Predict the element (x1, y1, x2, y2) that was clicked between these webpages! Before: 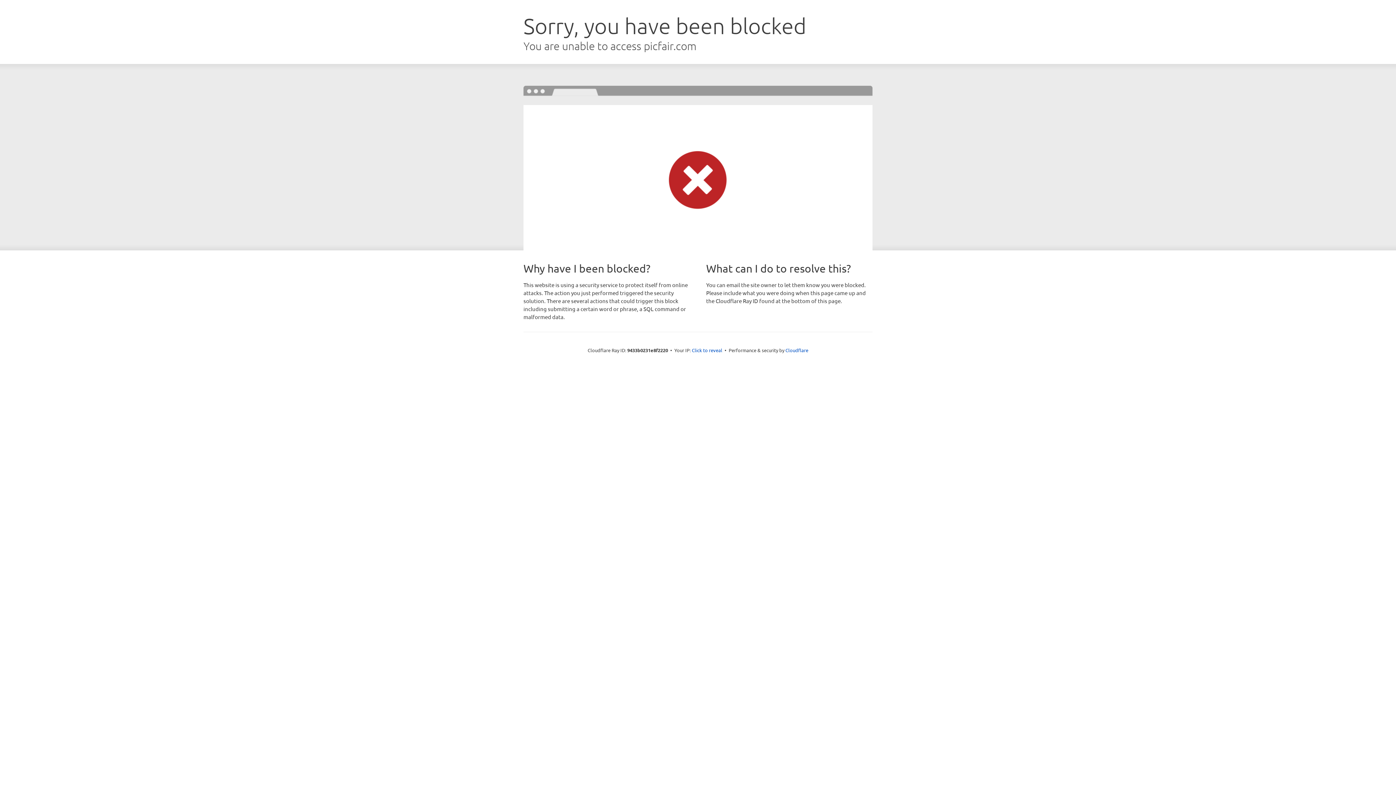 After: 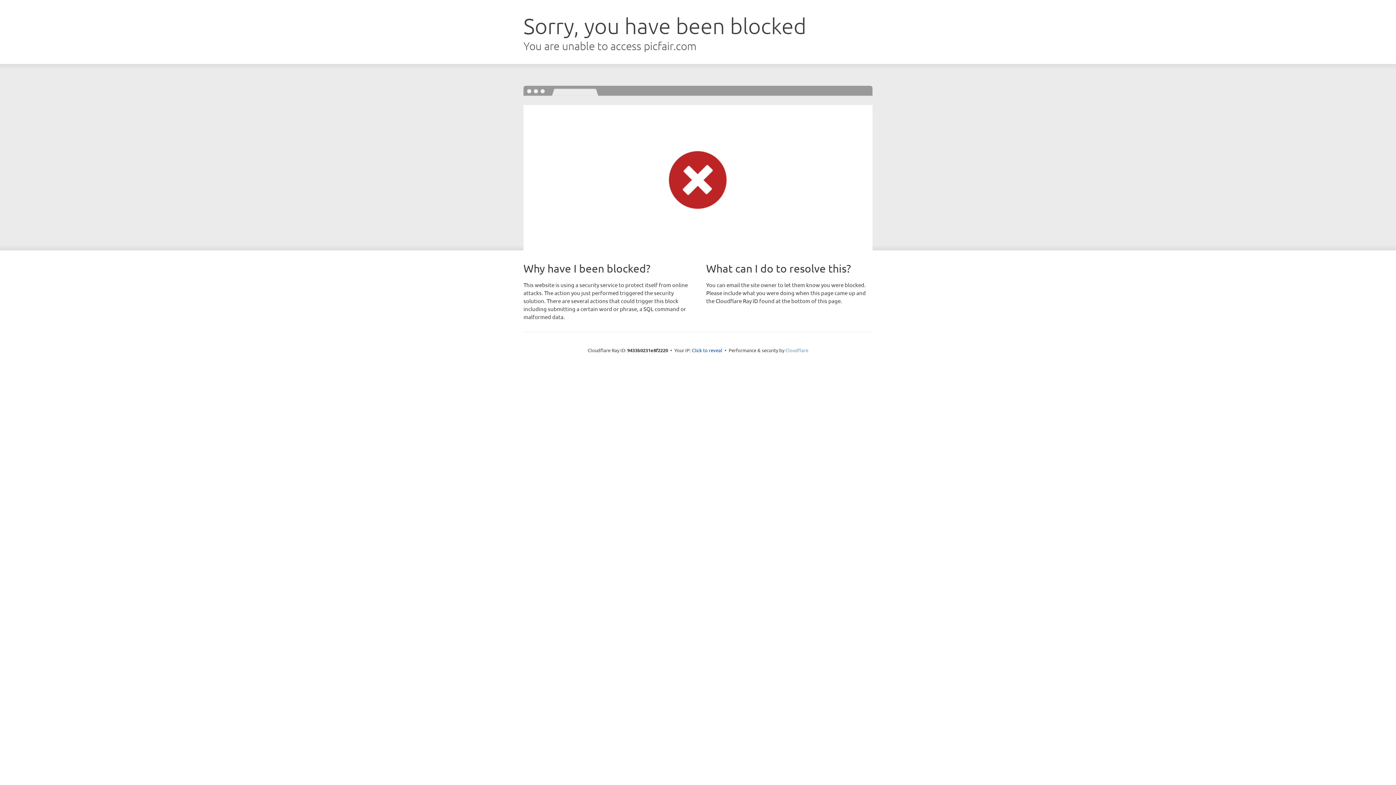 Action: label: Cloudflare bbox: (785, 347, 808, 353)